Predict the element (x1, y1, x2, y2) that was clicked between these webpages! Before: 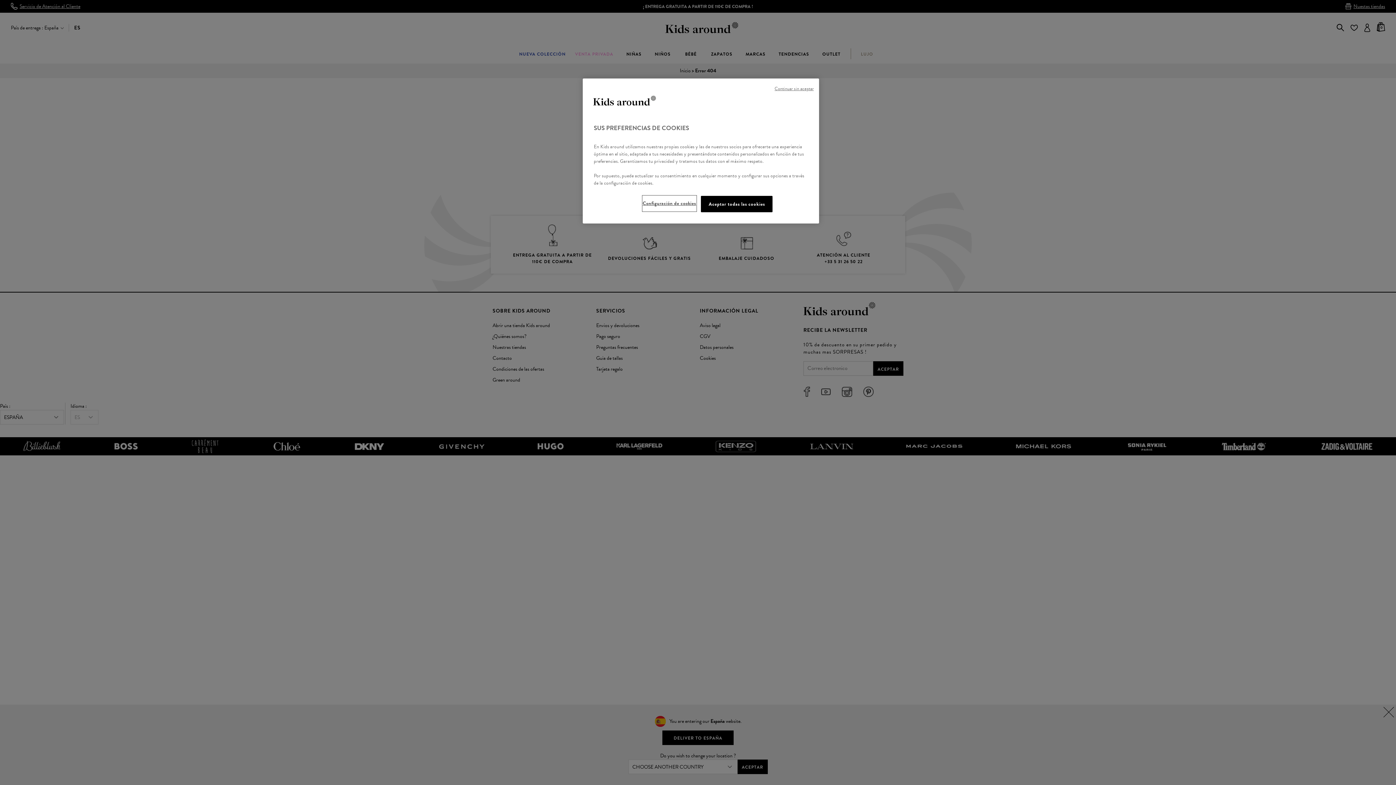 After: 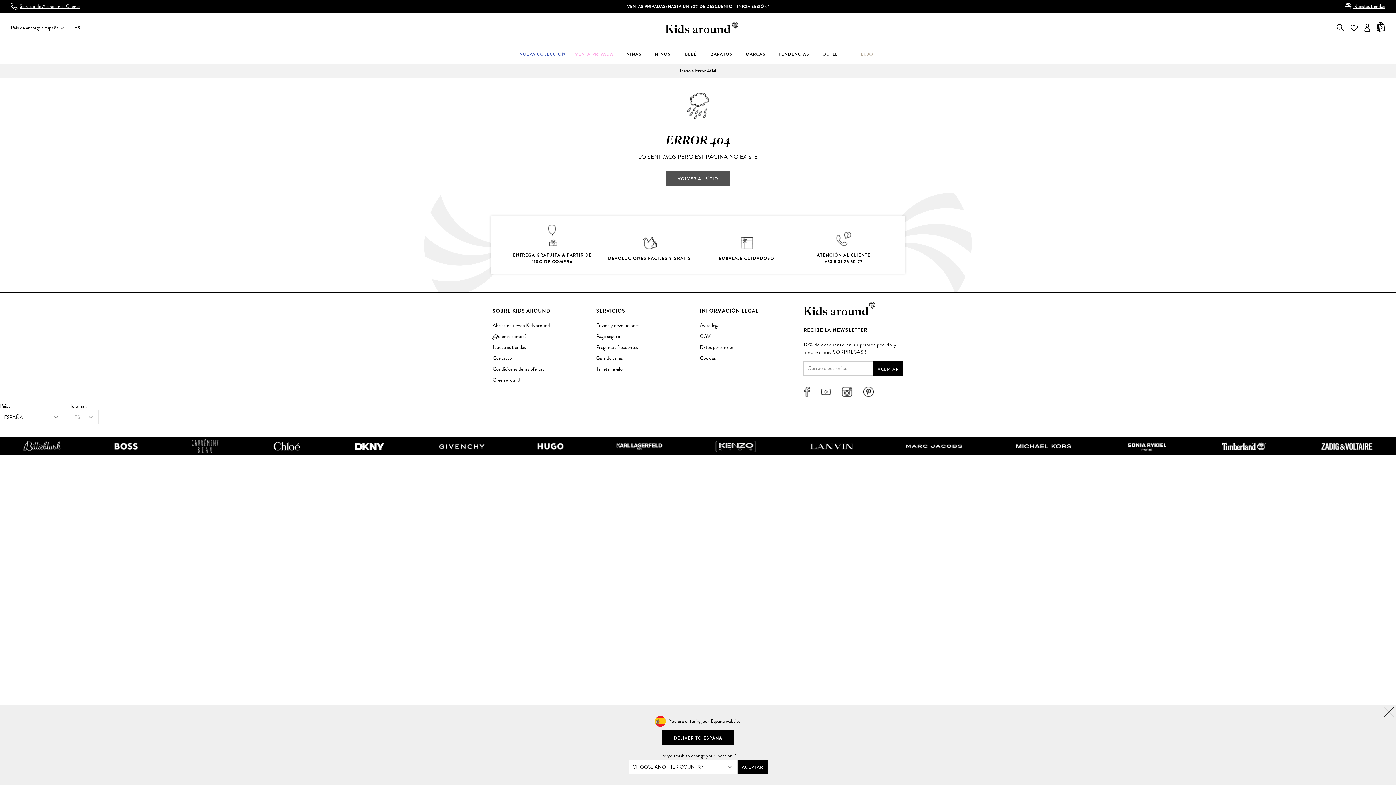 Action: label: Aceptar todas las cookies bbox: (701, 196, 772, 212)